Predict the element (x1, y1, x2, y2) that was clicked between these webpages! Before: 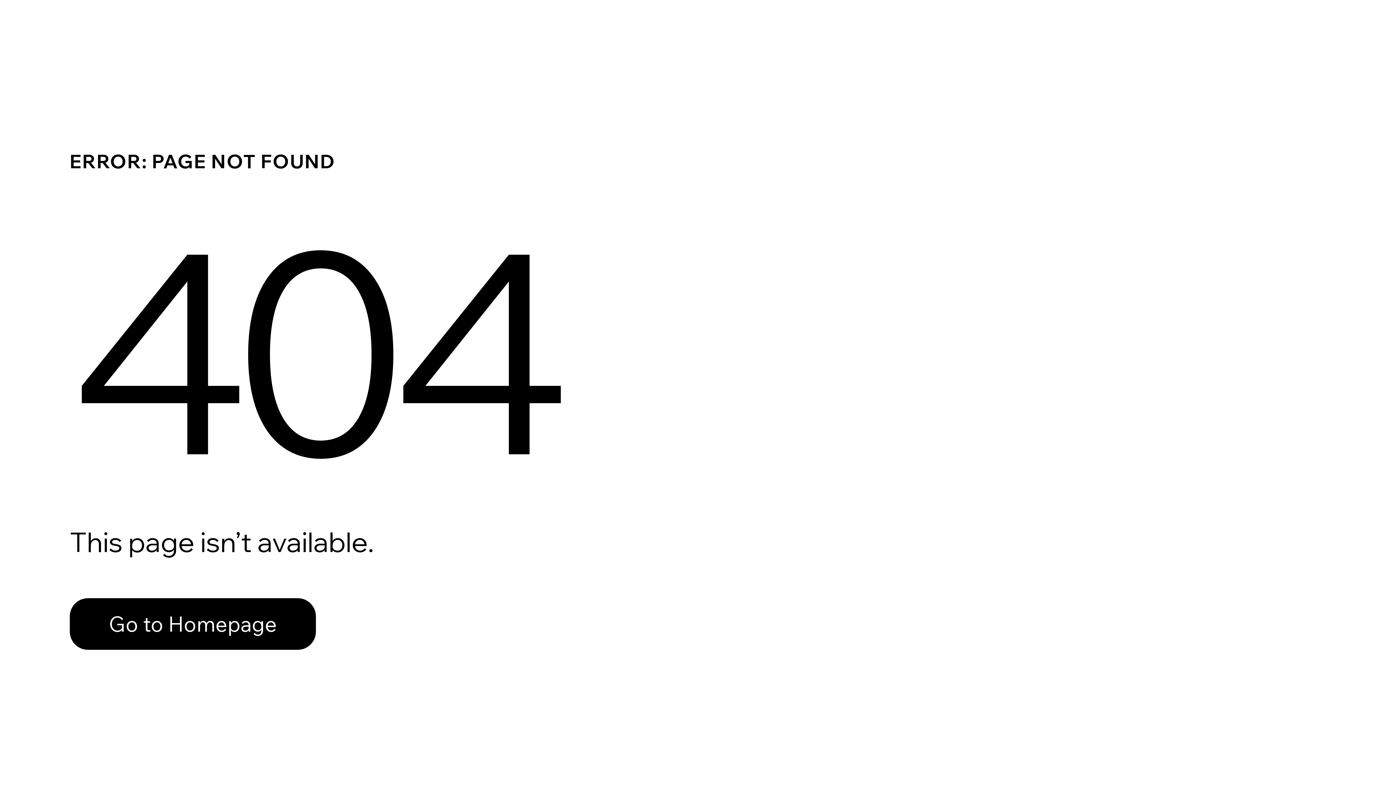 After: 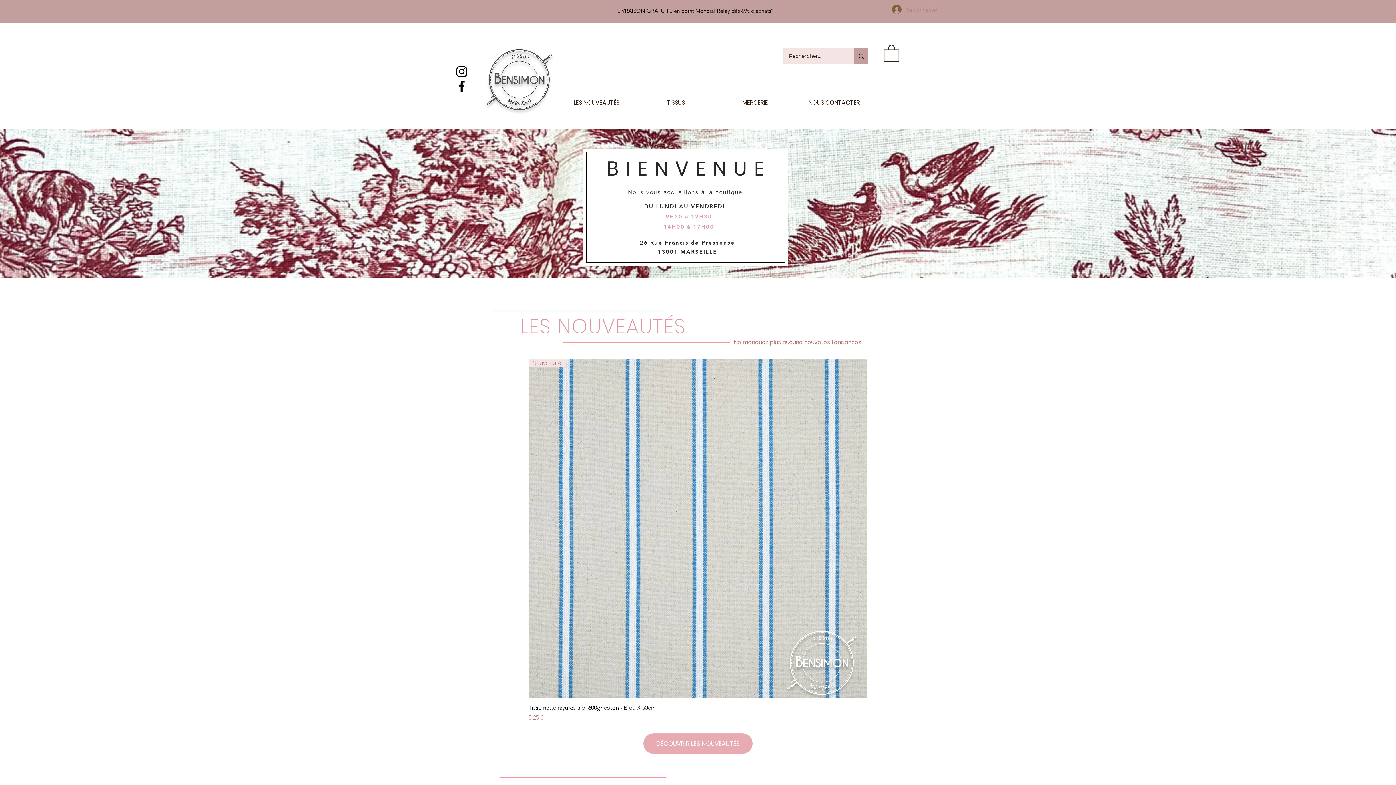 Action: bbox: (69, 598, 316, 650) label: Go to Homepage